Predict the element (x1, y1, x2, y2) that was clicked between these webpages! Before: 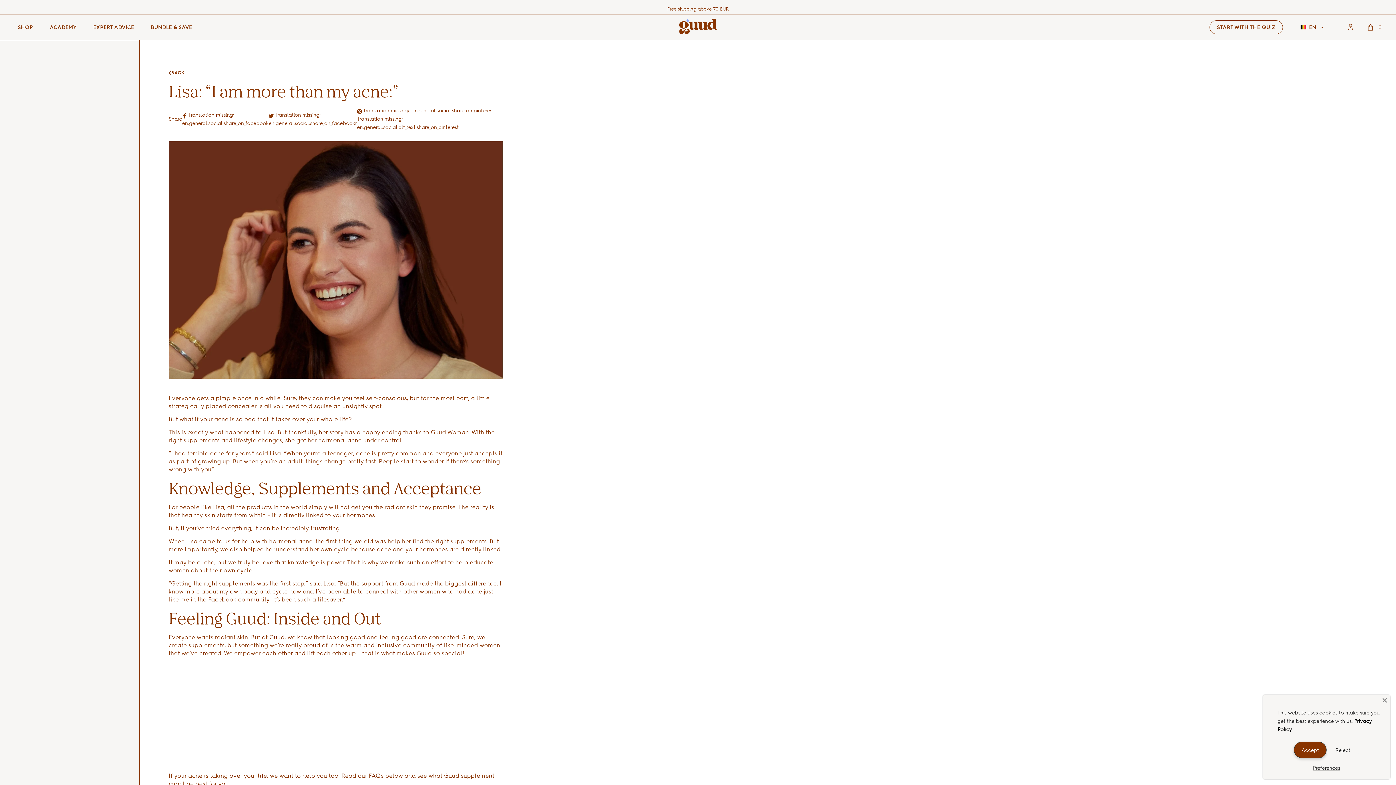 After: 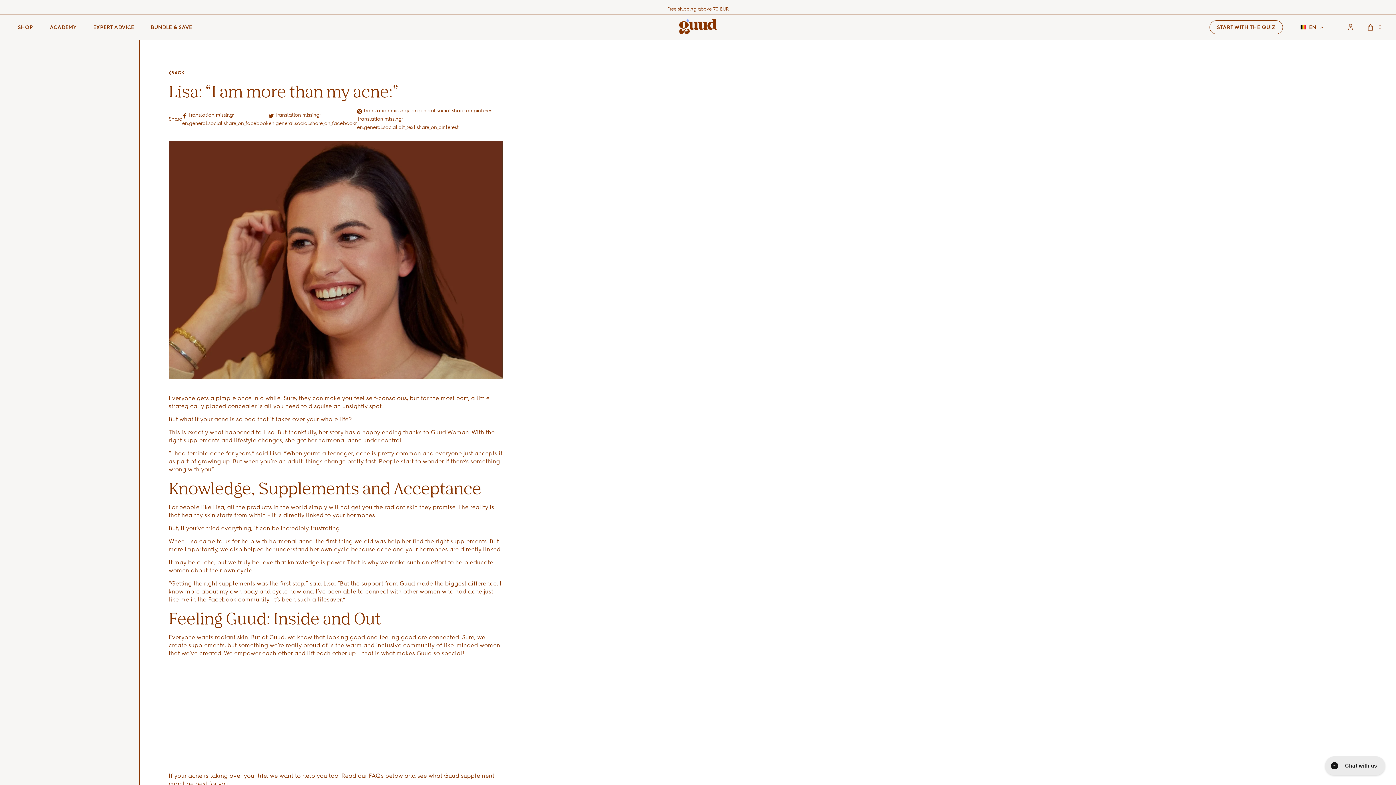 Action: bbox: (1326, 742, 1359, 758) label: Reject